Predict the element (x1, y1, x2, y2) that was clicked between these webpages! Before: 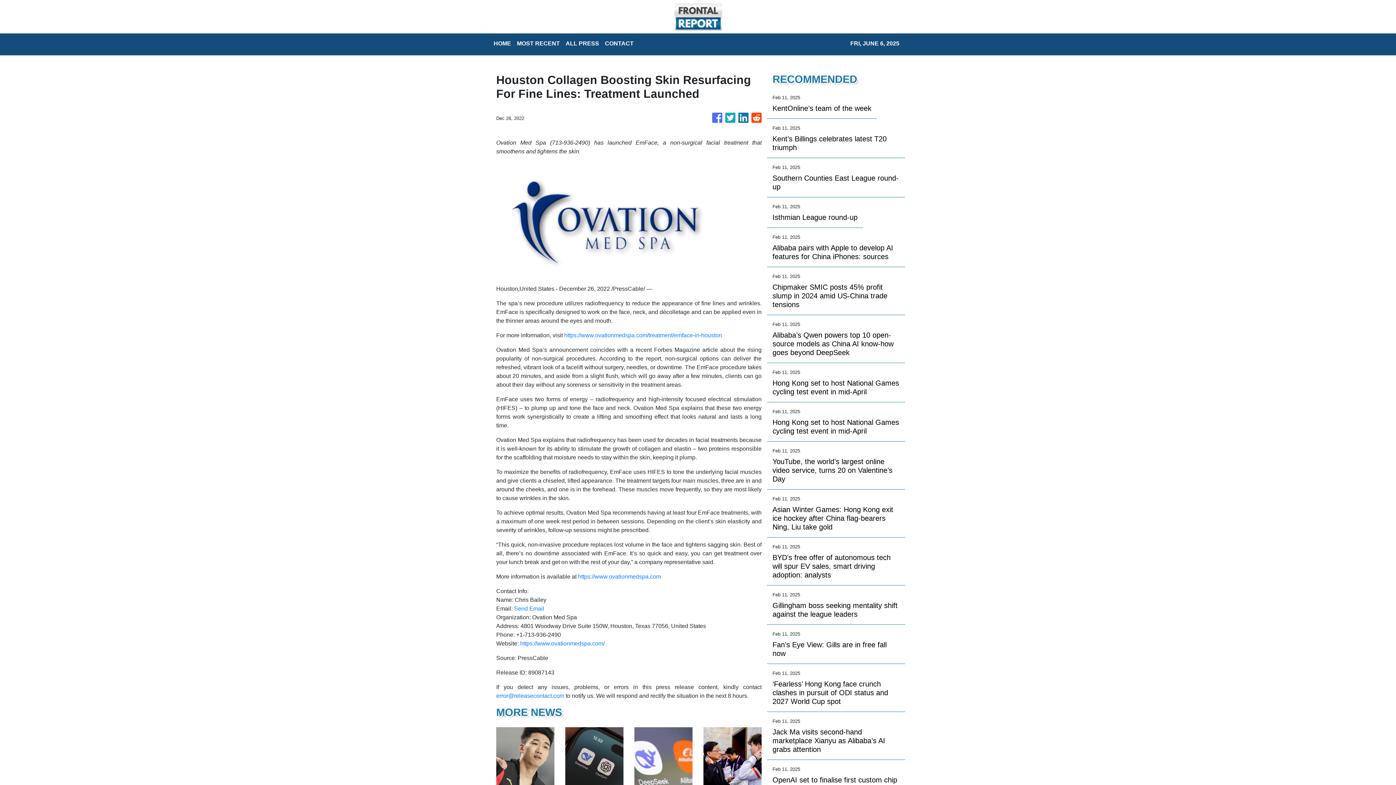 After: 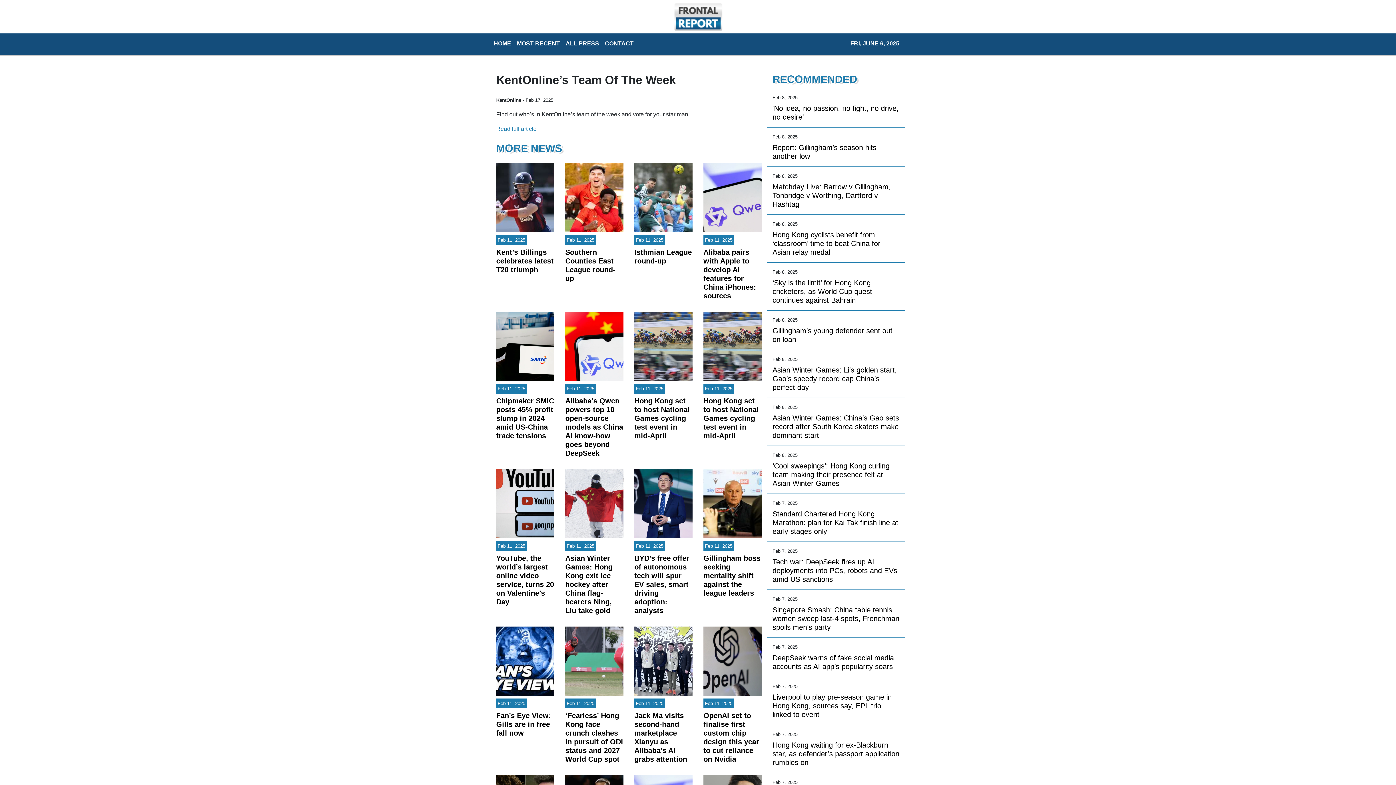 Action: label: KentOnline’s team of the week bbox: (772, 104, 871, 112)